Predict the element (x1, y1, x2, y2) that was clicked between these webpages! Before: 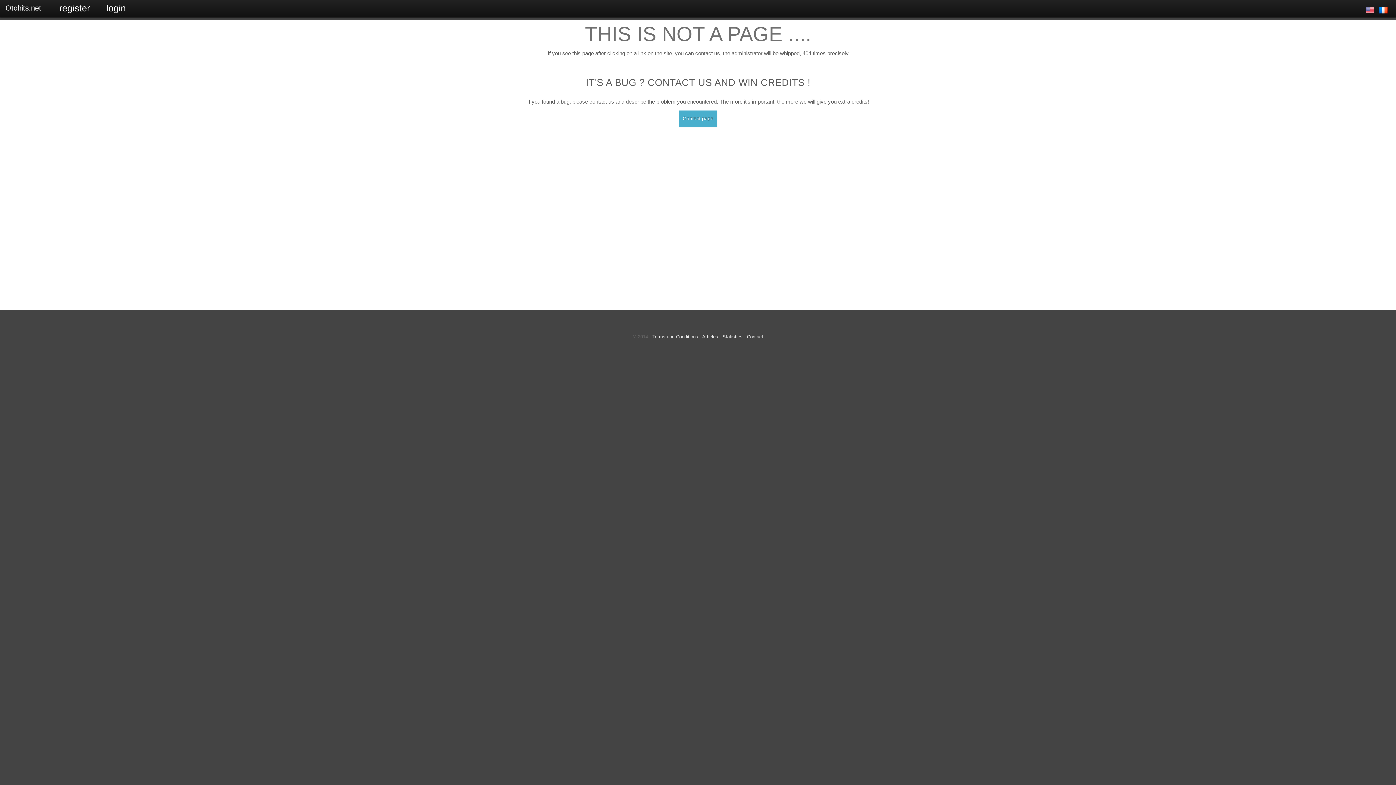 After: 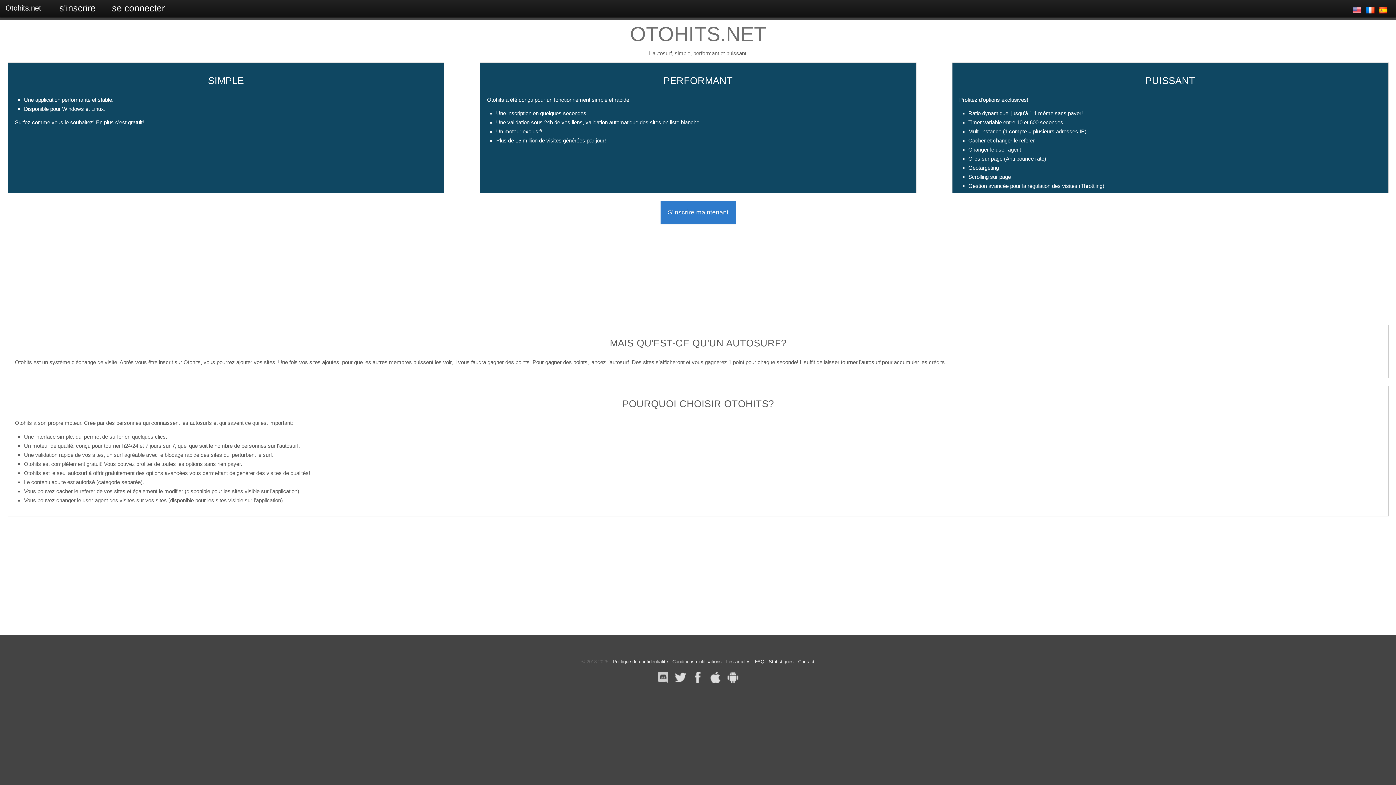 Action: label: Otohits.net bbox: (-1, 0, 48, 16)